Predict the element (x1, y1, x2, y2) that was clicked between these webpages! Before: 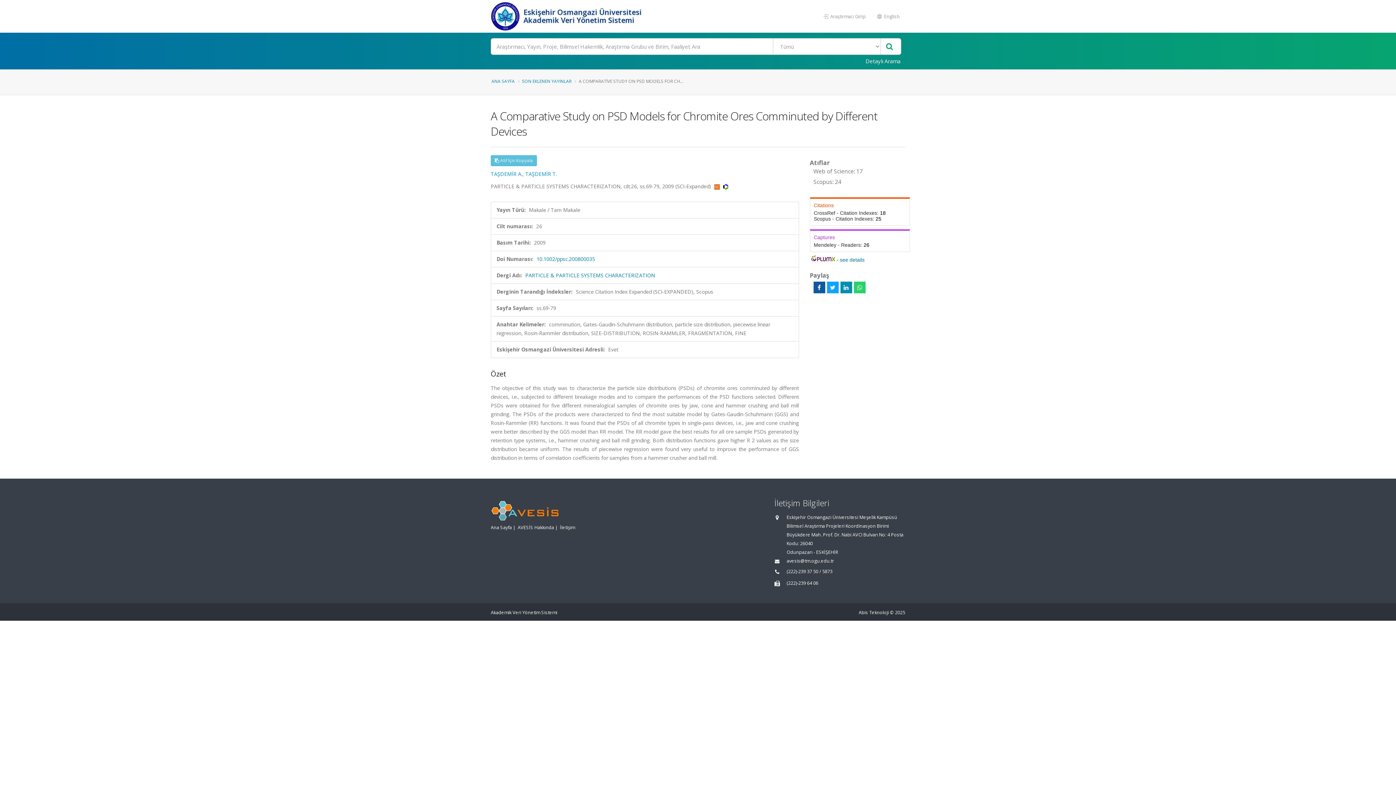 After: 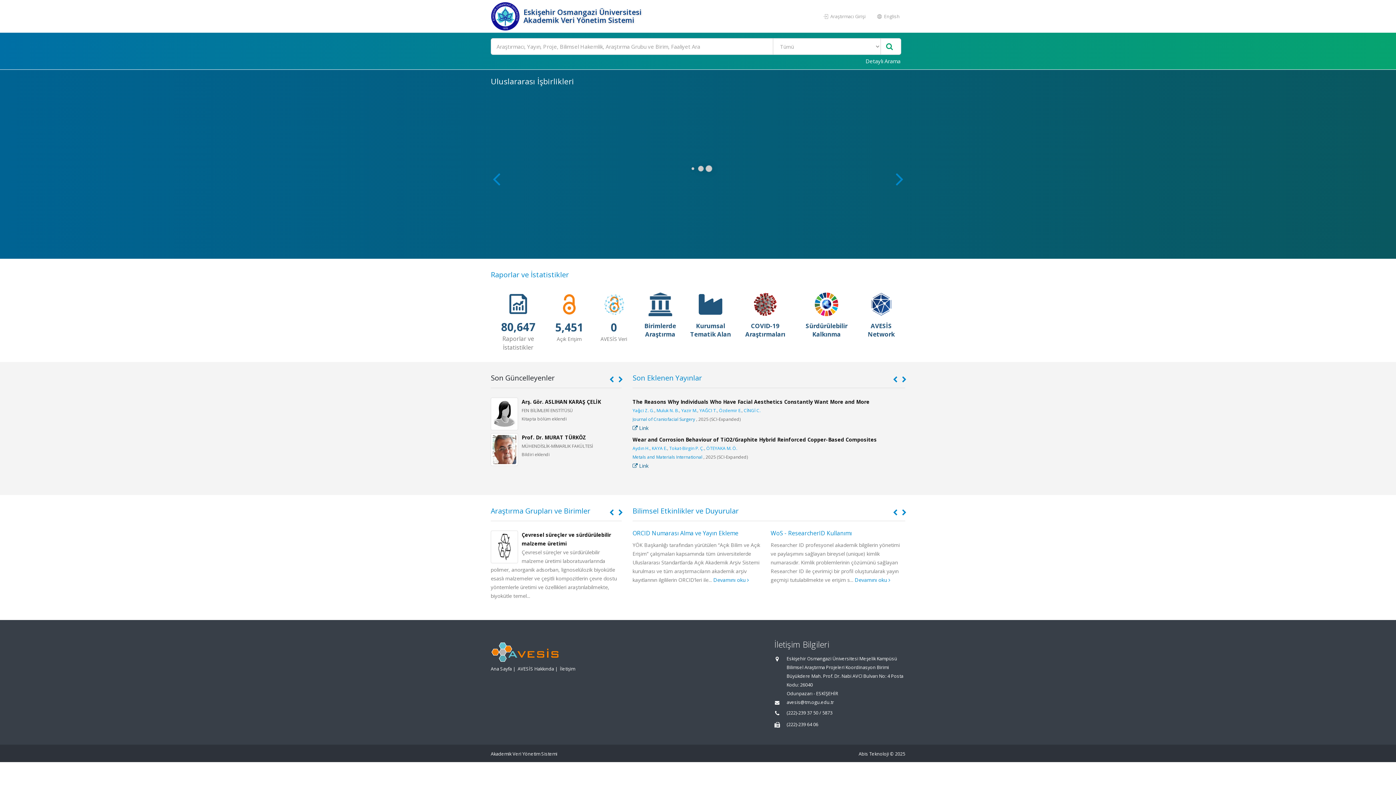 Action: bbox: (491, 78, 514, 84) label: ANA SAYFA